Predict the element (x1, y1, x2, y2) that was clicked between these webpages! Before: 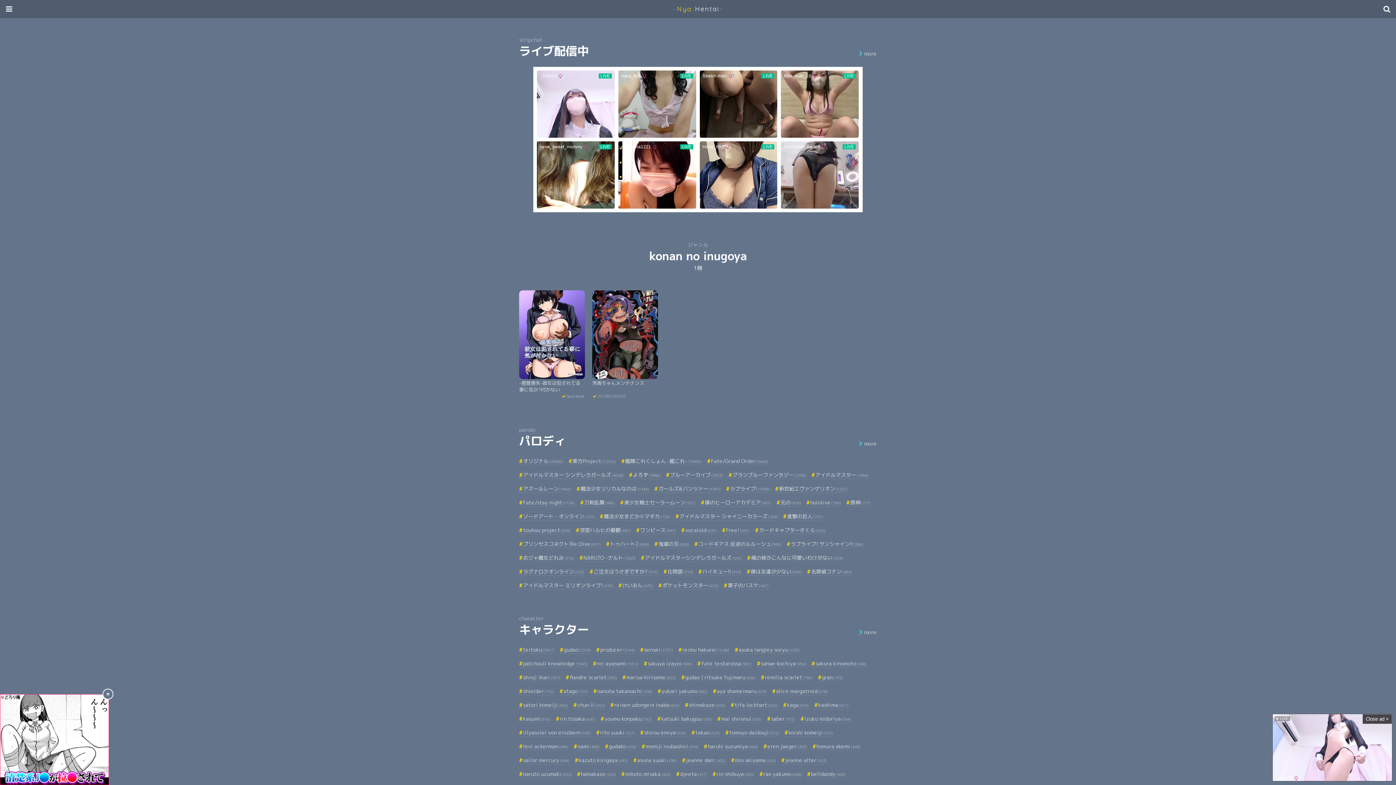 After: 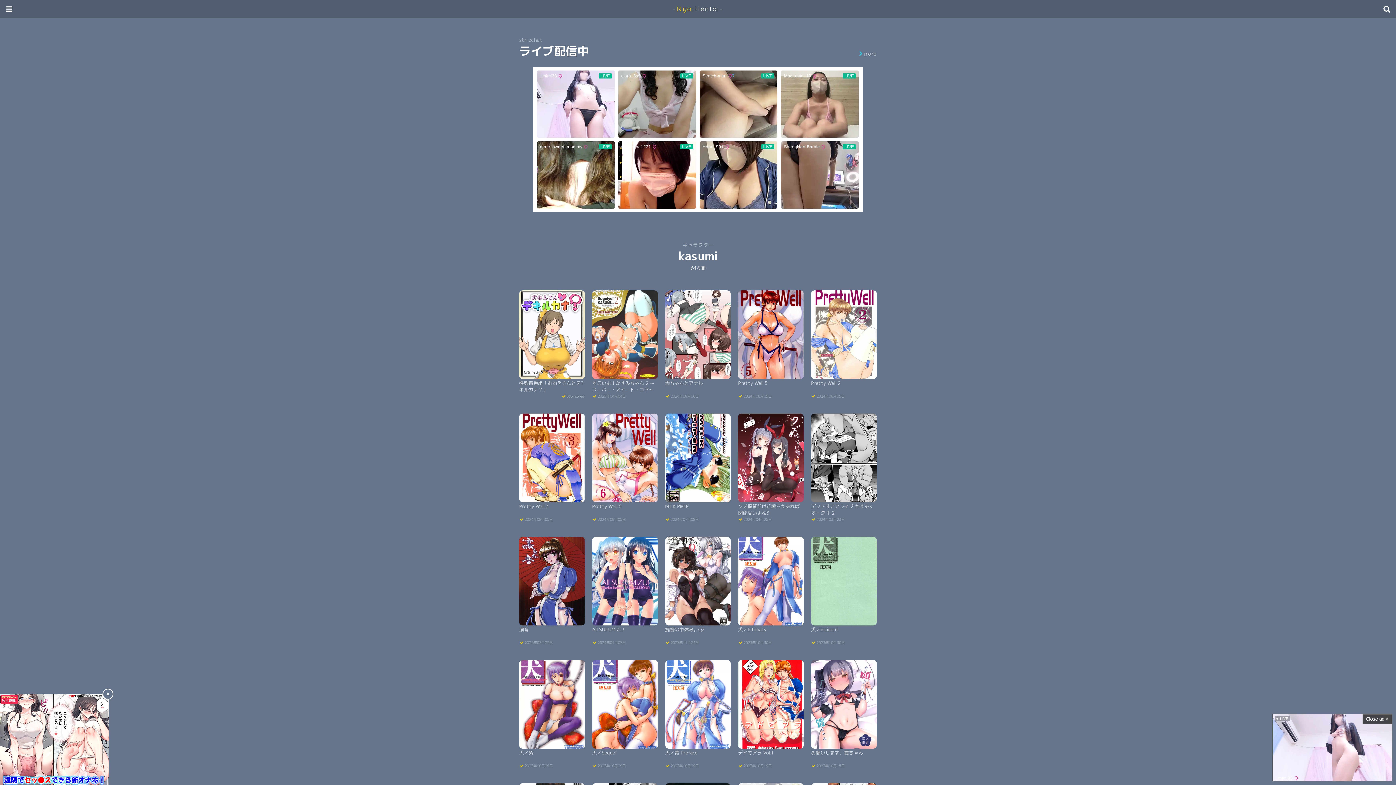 Action: label: kasumi(616) bbox: (519, 715, 550, 723)